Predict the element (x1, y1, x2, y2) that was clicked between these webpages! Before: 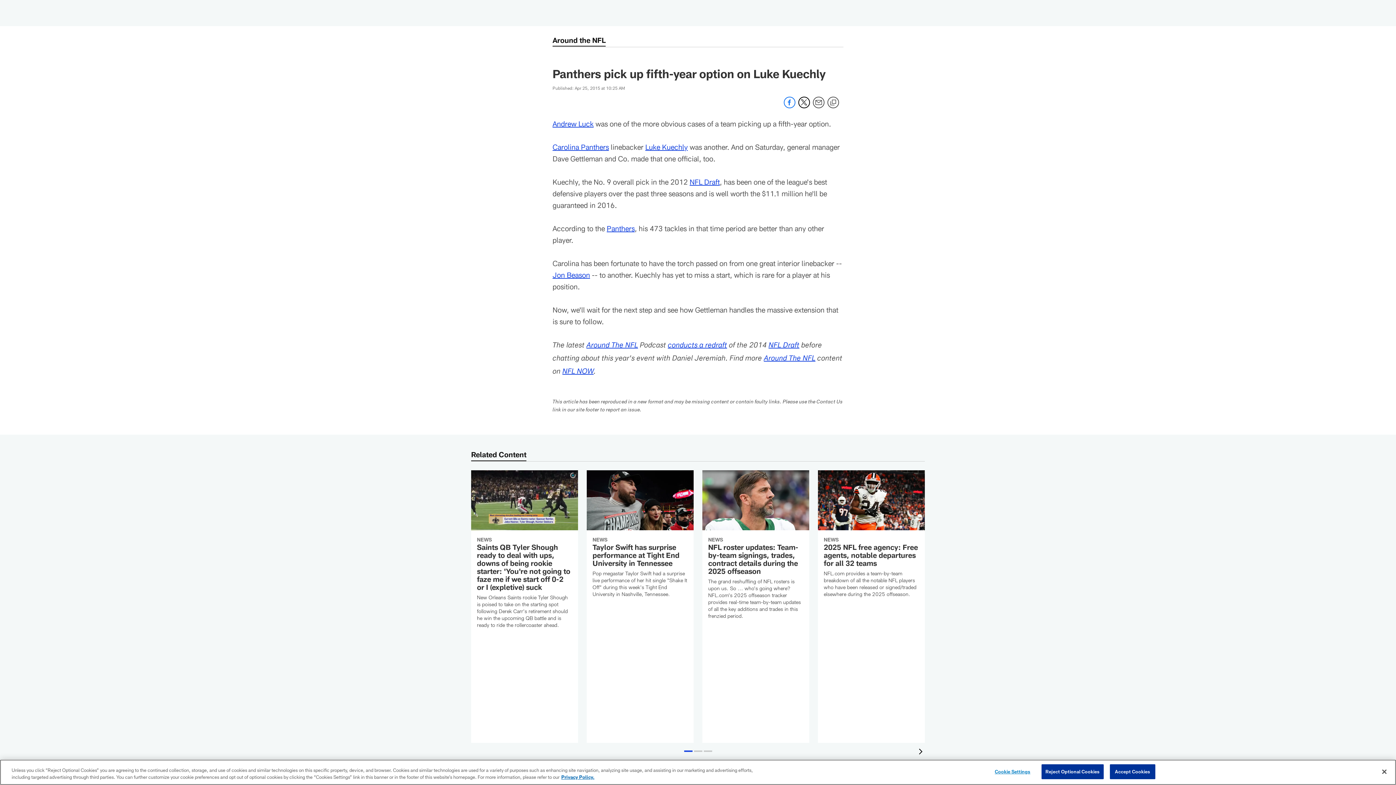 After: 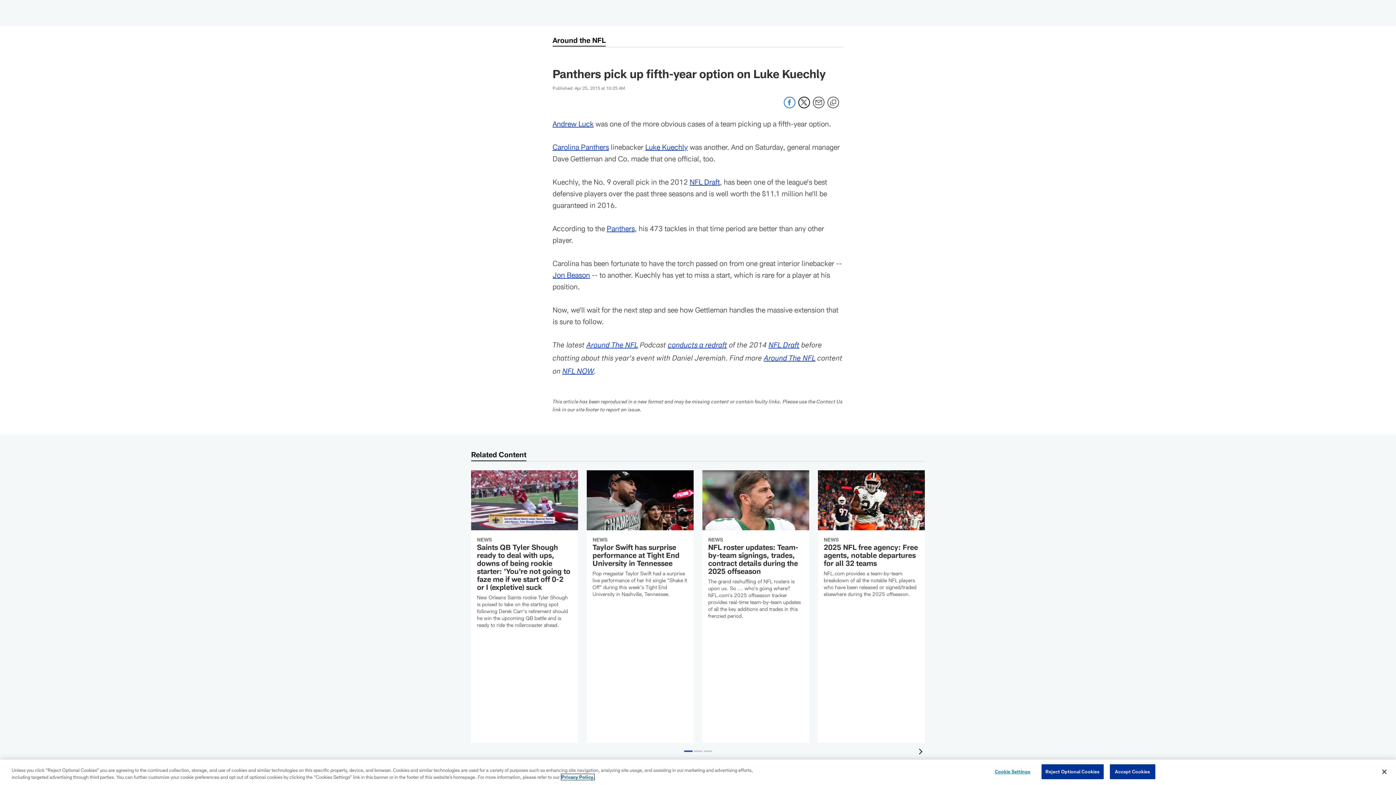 Action: label: More information about privacy policy, opens in a new tab, opens in a new tab bbox: (561, 774, 594, 780)